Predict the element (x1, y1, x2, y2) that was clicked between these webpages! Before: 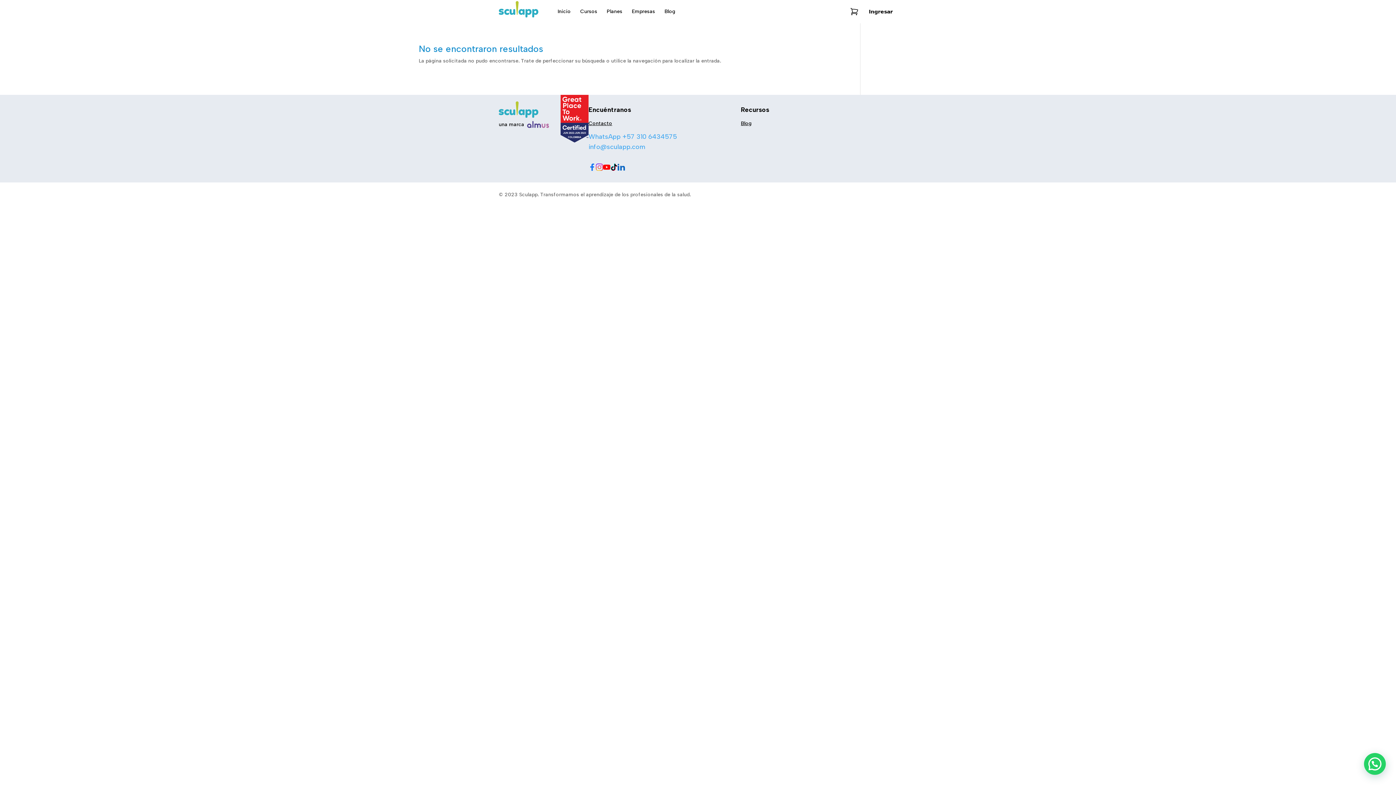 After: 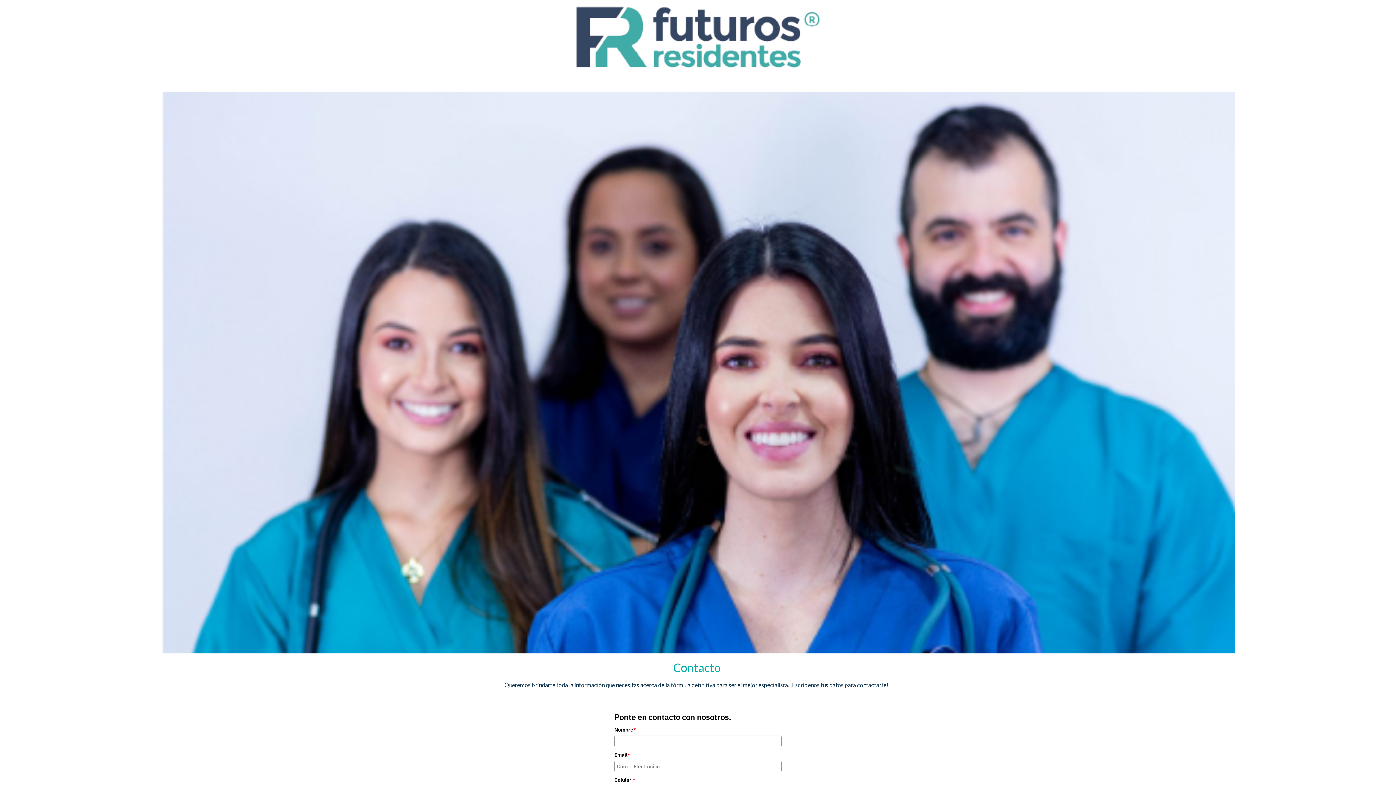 Action: bbox: (588, 119, 612, 127) label: Contacto